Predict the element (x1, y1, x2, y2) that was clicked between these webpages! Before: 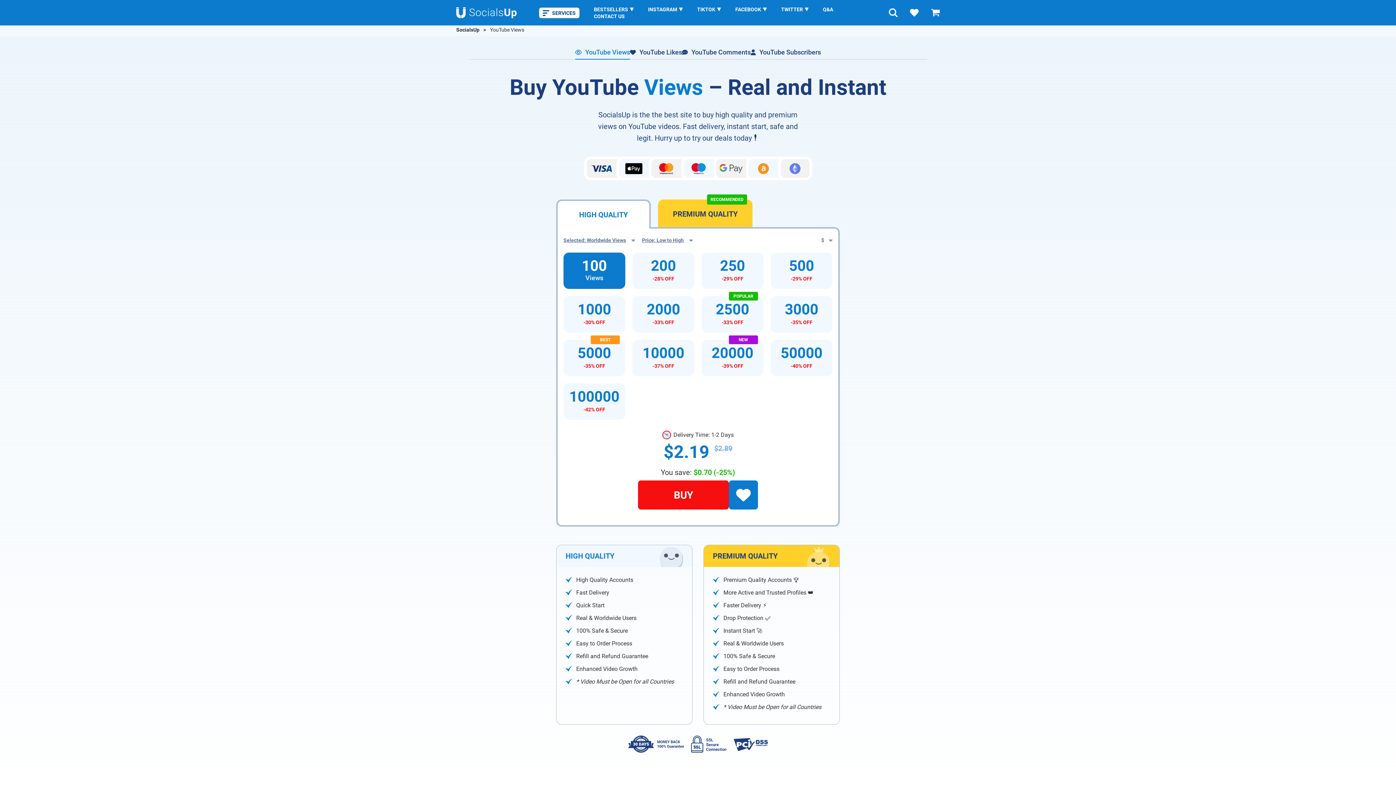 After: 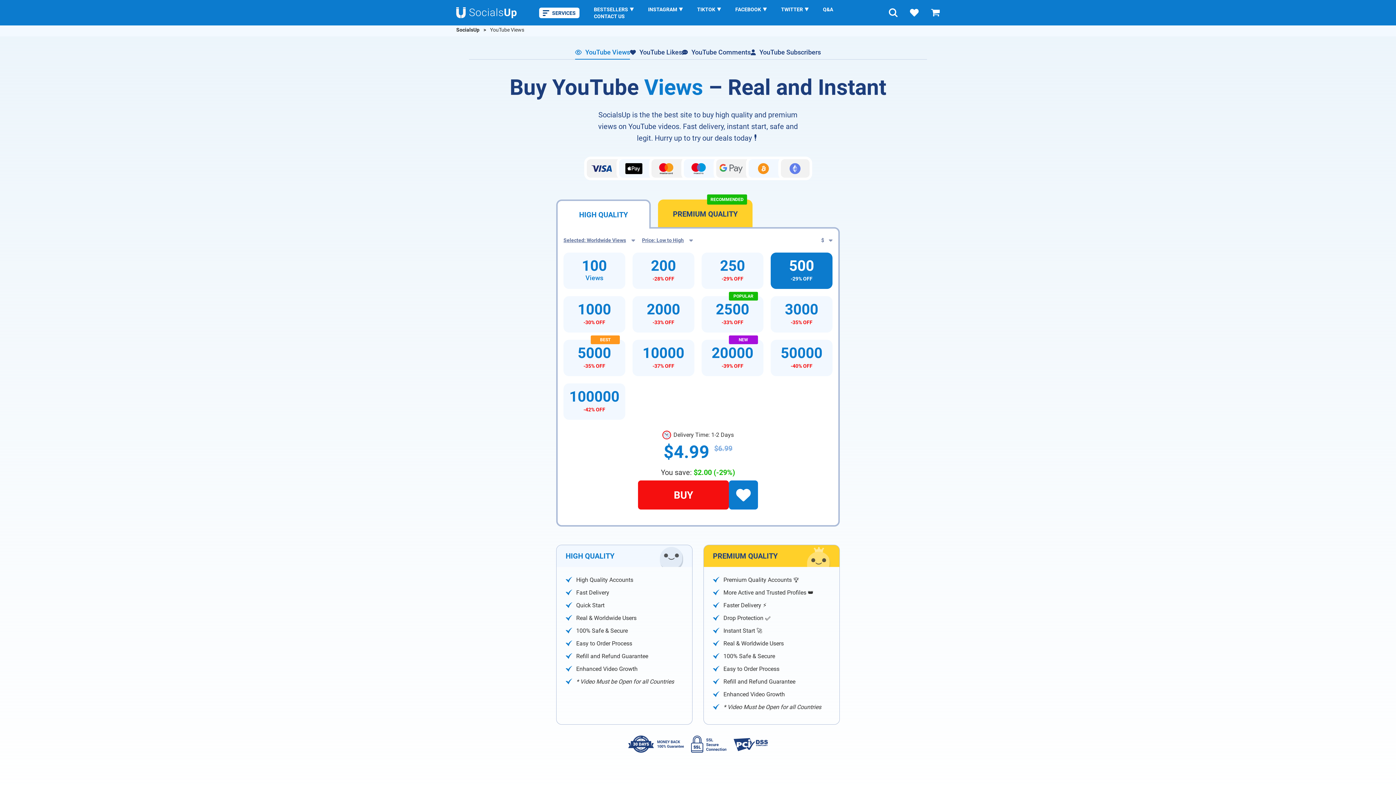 Action: bbox: (770, 252, 832, 289) label: 500

-29% OFF